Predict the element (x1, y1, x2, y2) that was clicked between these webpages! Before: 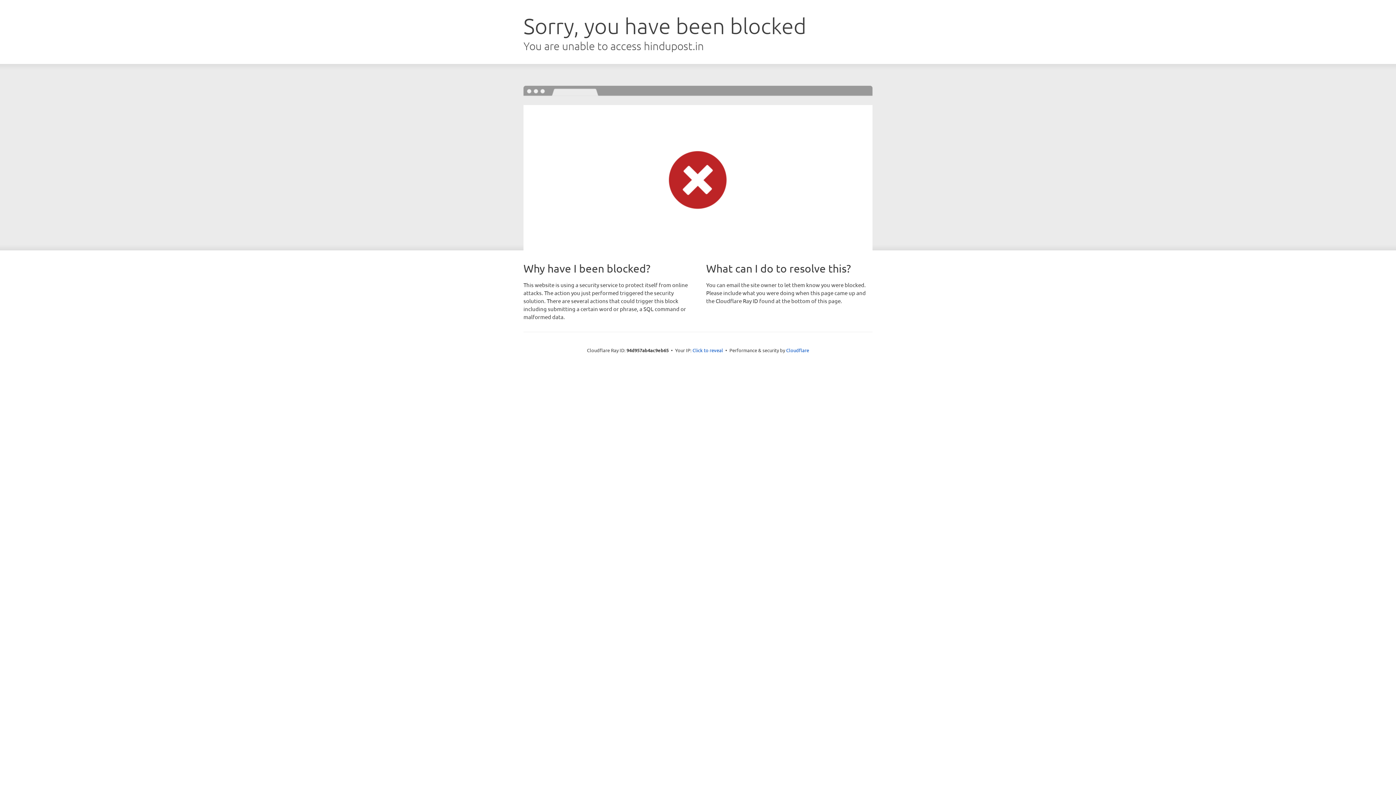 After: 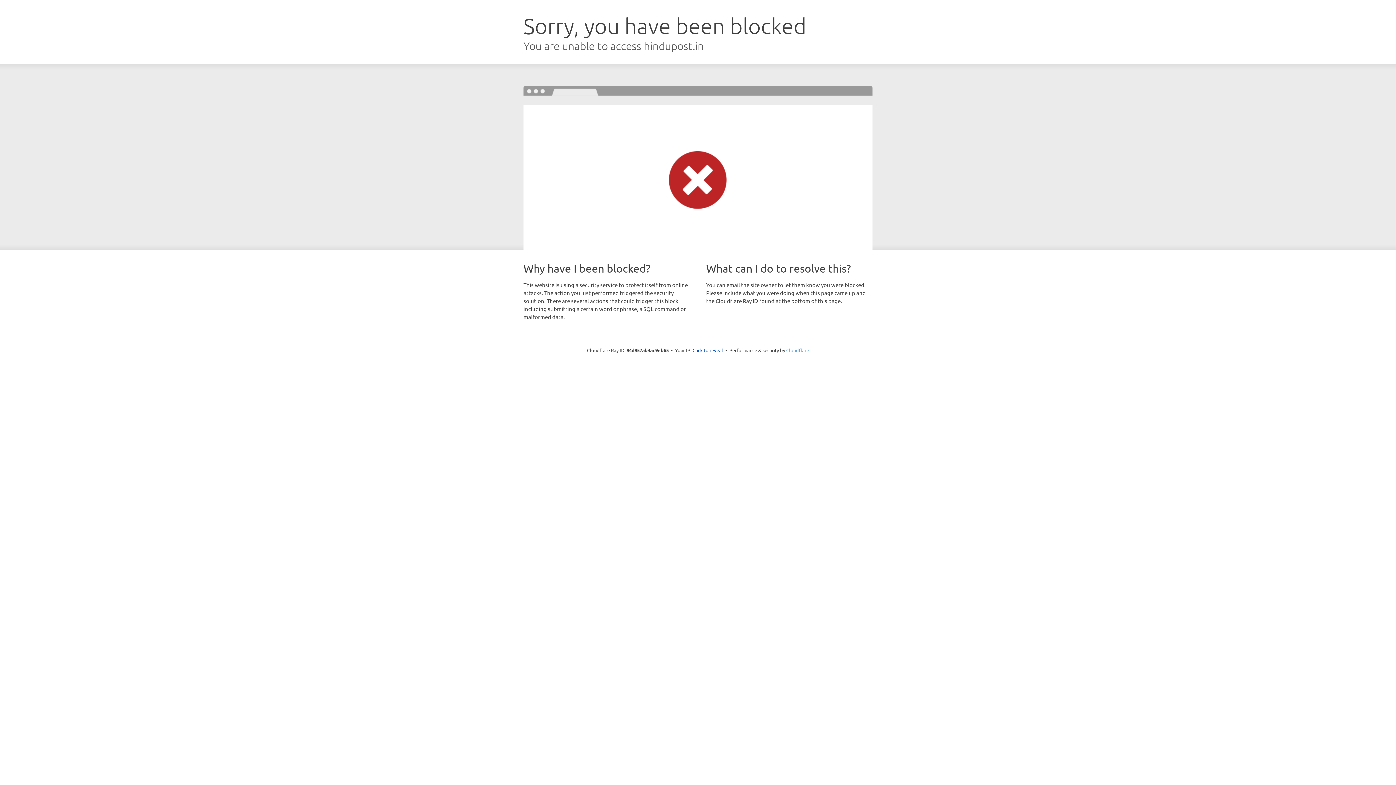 Action: bbox: (786, 347, 809, 353) label: Cloudflare